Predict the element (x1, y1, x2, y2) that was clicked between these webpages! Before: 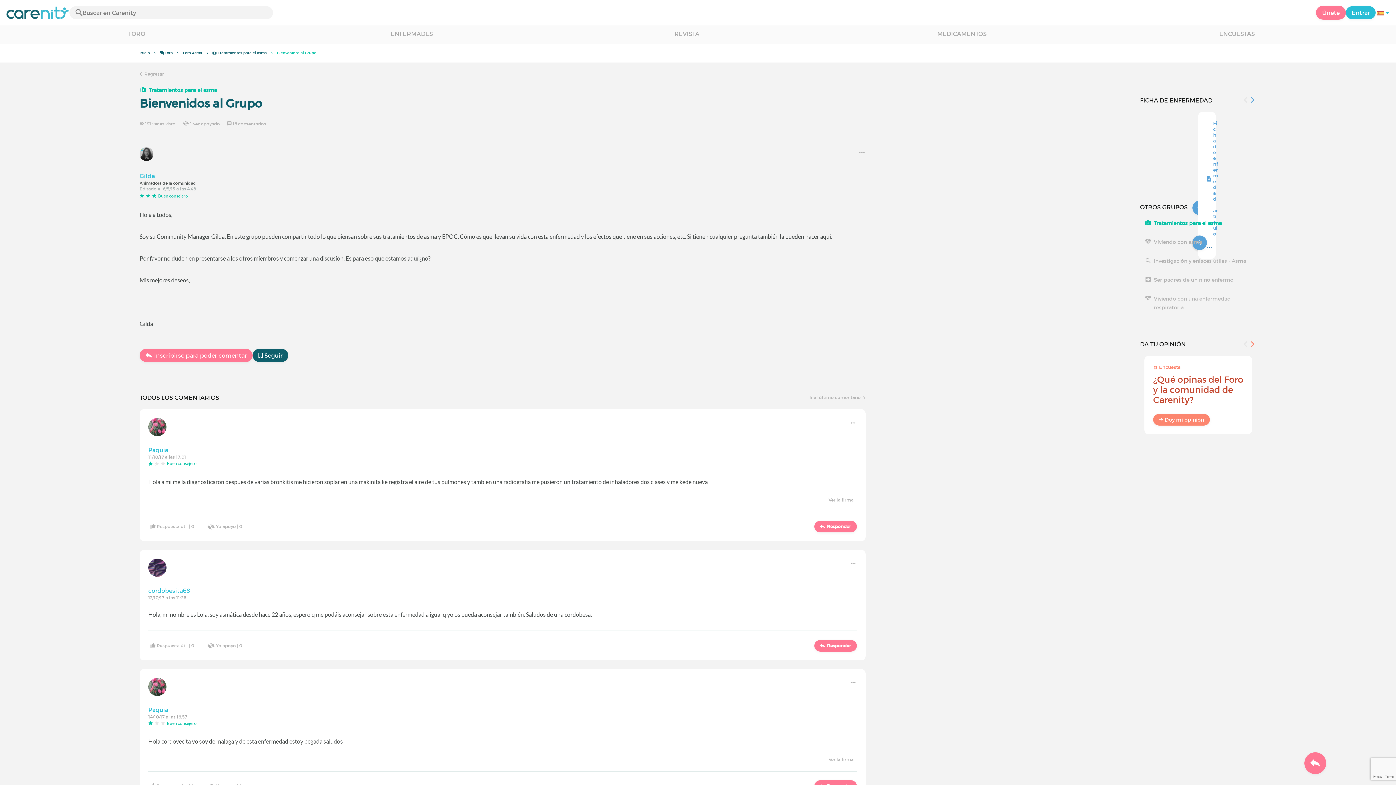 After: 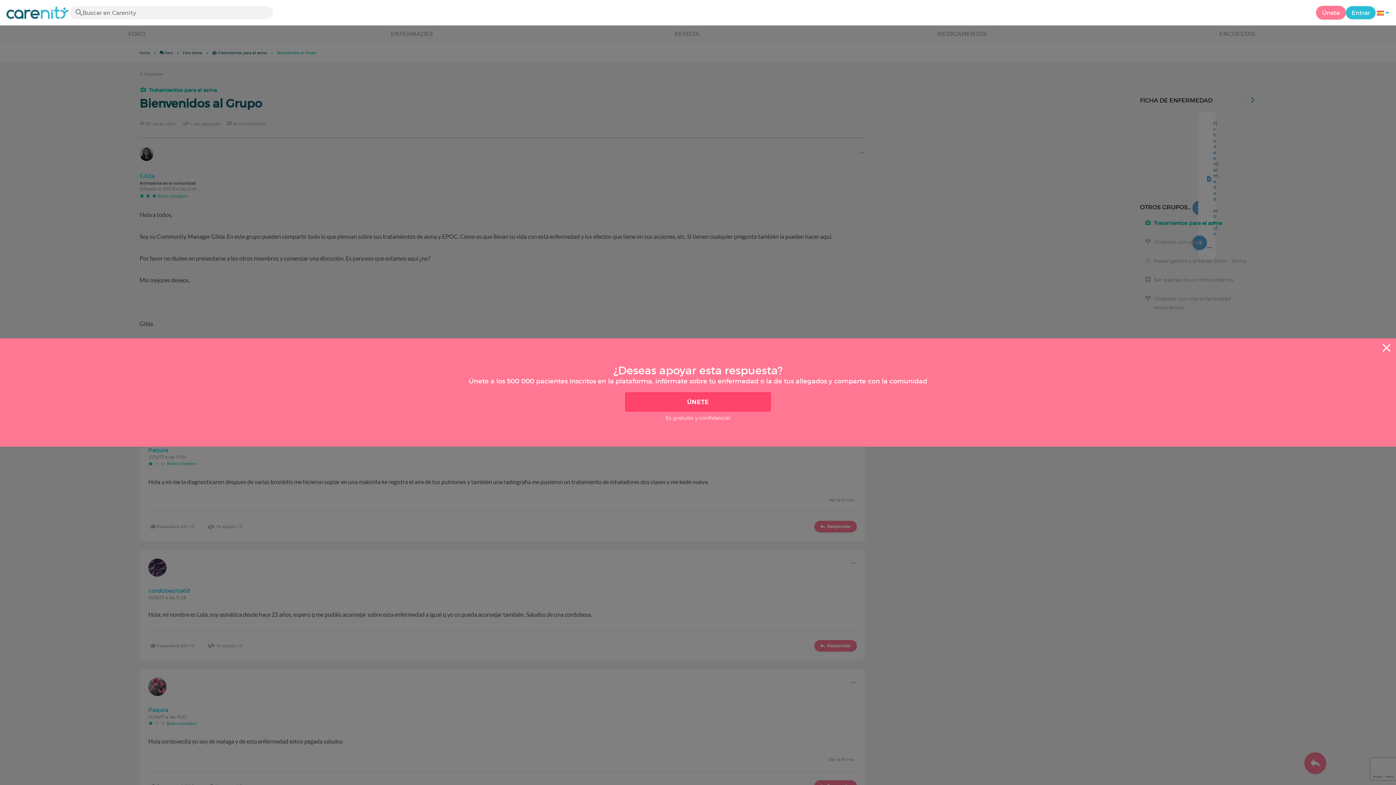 Action: label:  Yo apoyo | 0 bbox: (205, 642, 244, 649)